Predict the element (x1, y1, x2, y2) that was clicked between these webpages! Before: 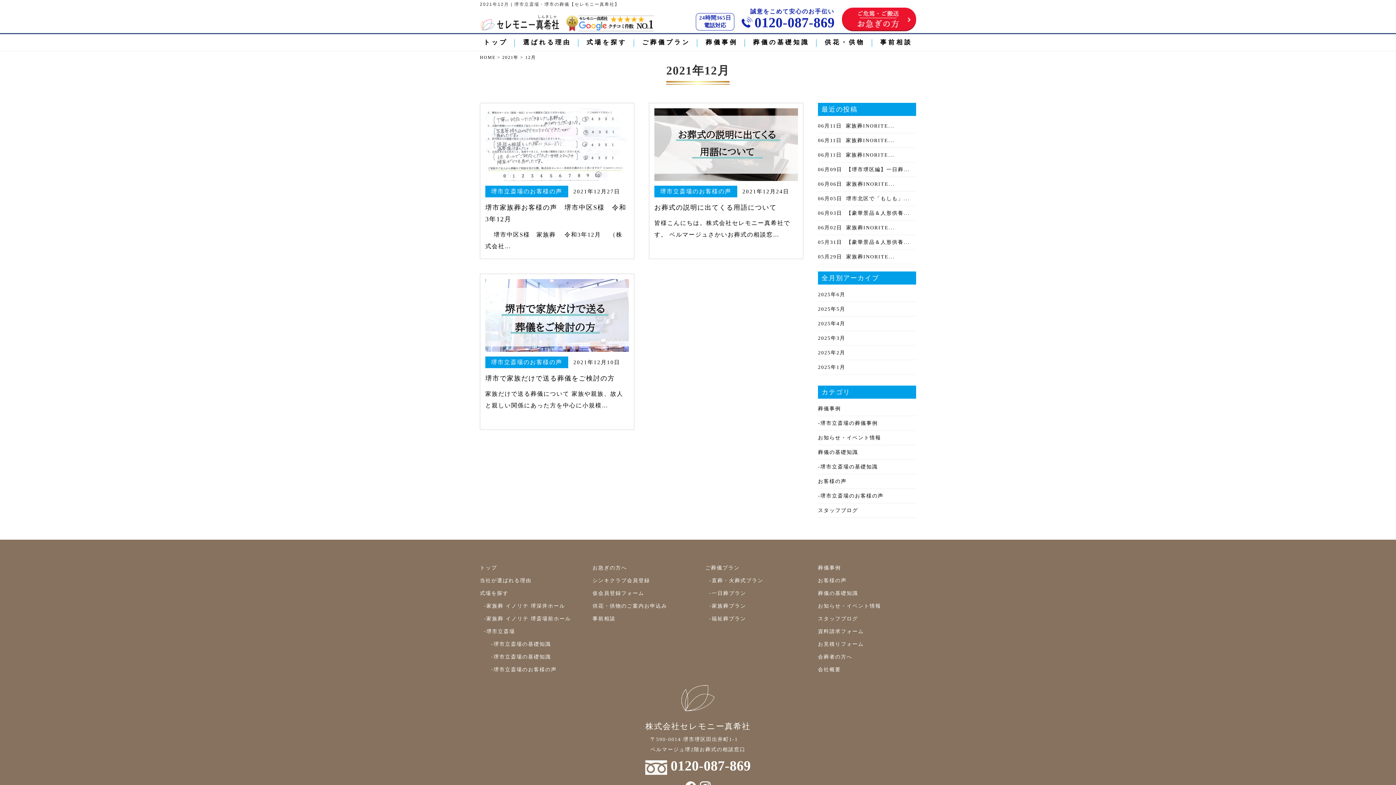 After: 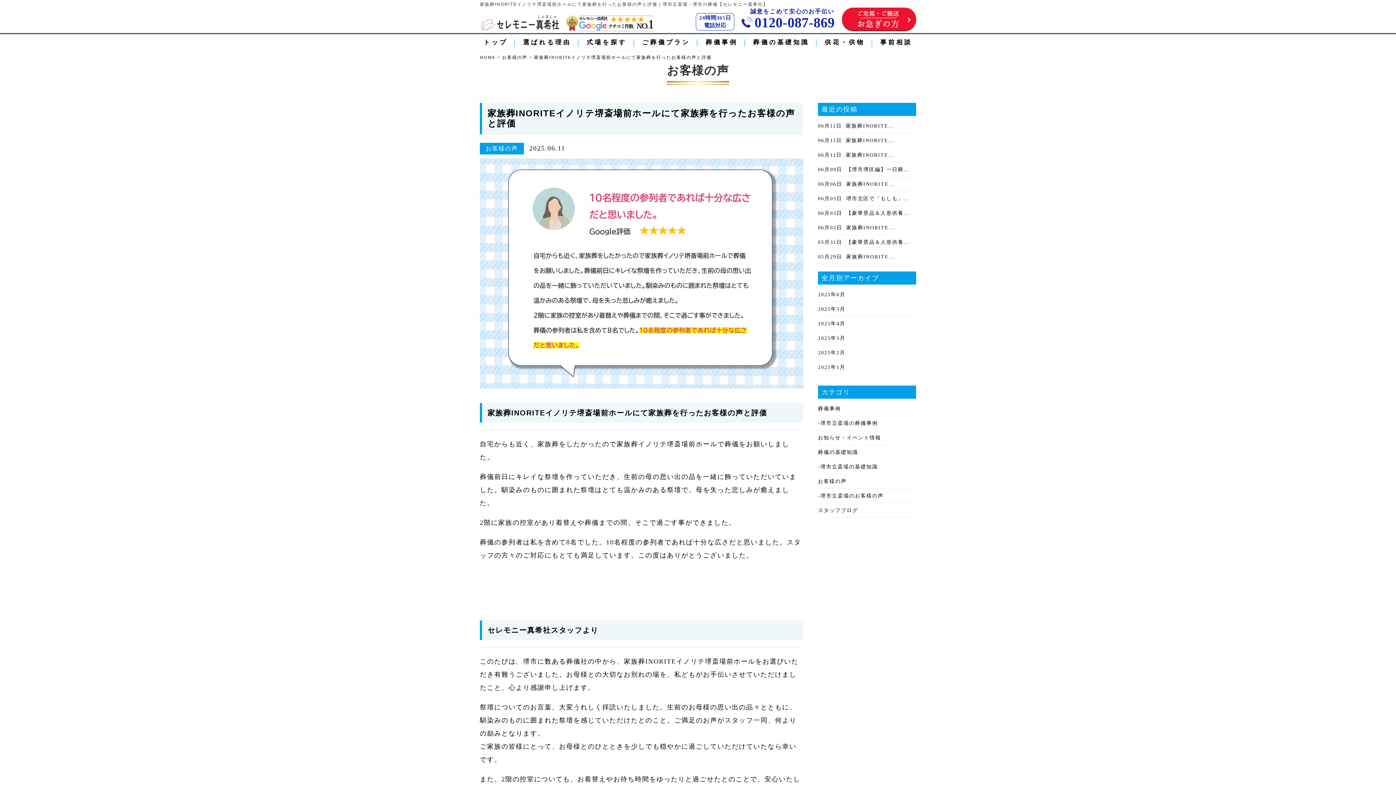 Action: bbox: (818, 137, 894, 143) label: 06月11日 家族葬INORITE...